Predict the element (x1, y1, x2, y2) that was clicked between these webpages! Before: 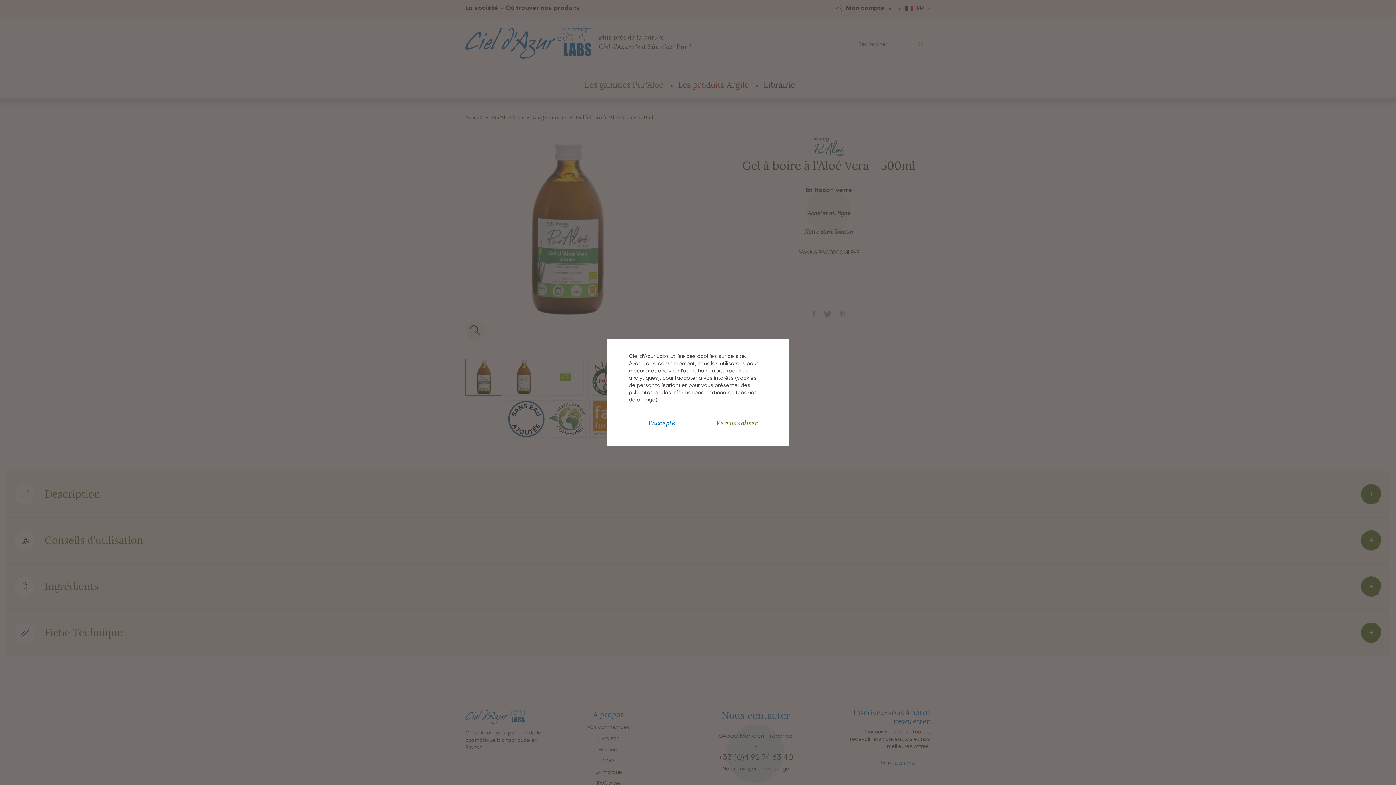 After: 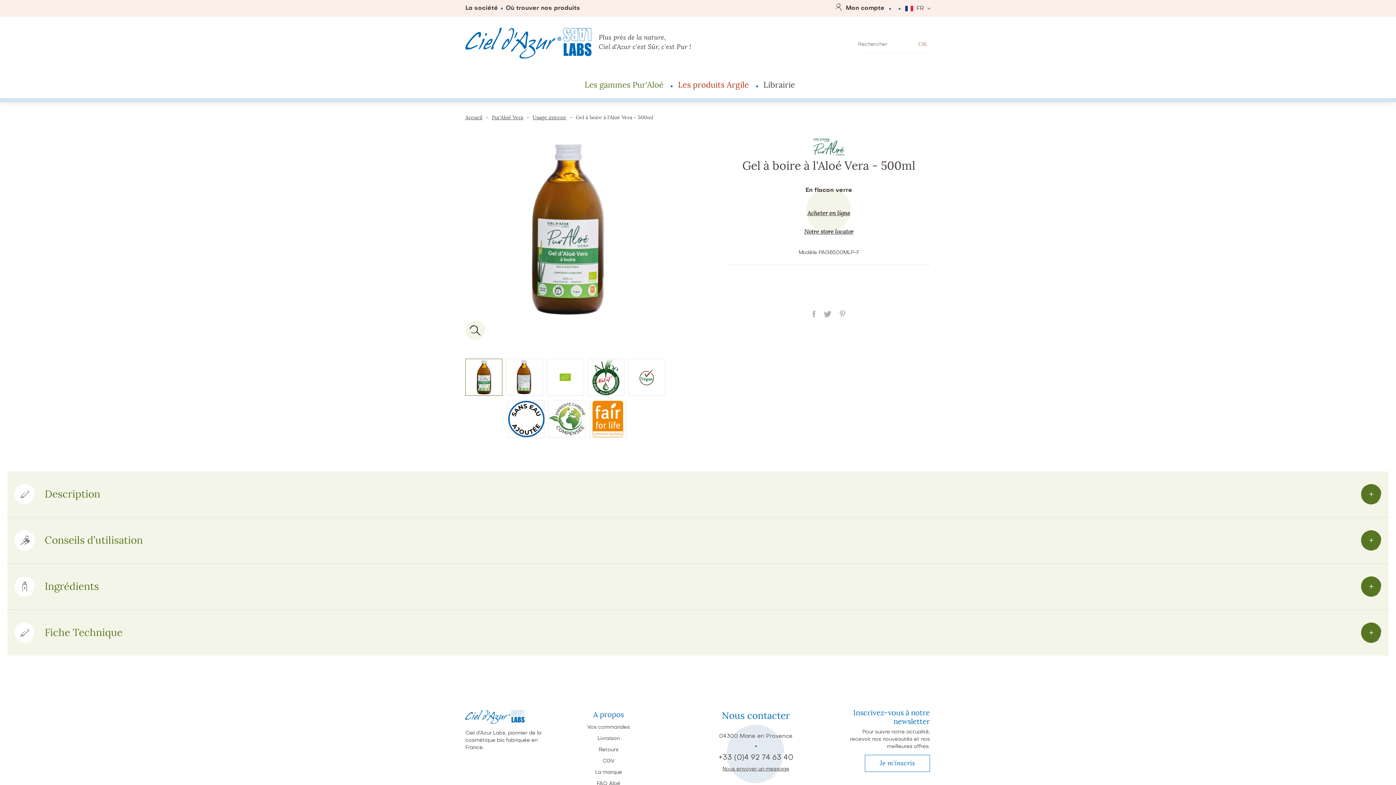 Action: label: J'accepte bbox: (629, 415, 694, 432)